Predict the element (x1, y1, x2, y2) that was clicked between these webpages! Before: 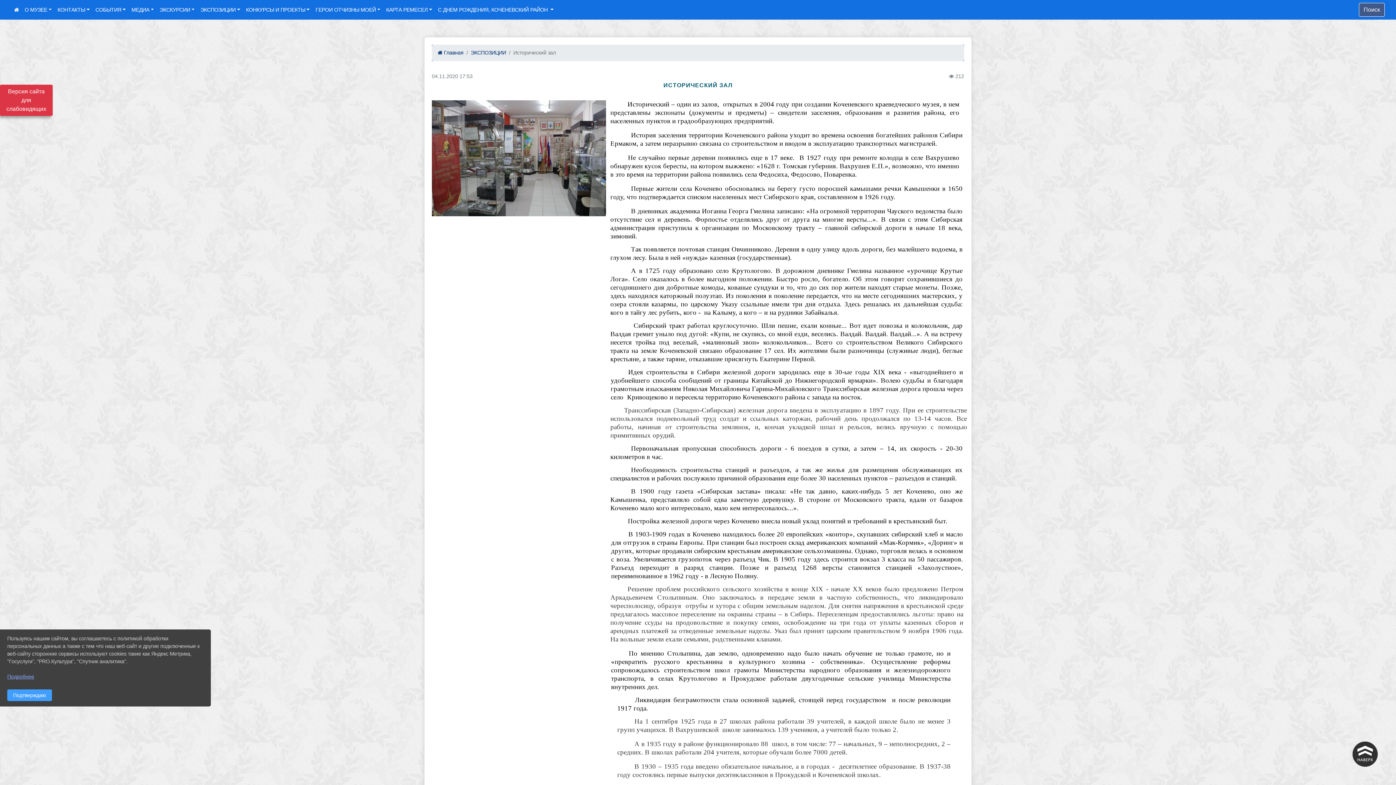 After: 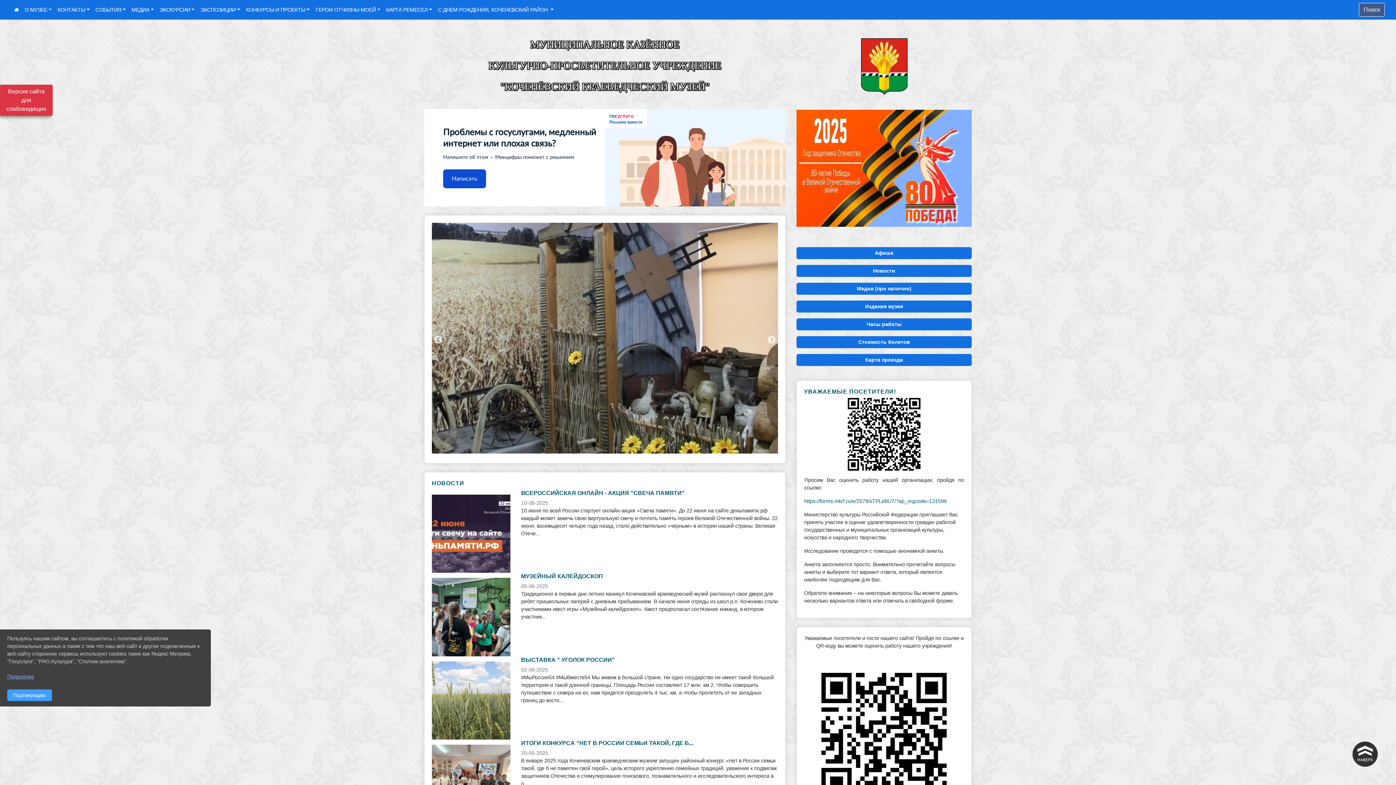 Action: bbox: (11, 3, 21, 16)